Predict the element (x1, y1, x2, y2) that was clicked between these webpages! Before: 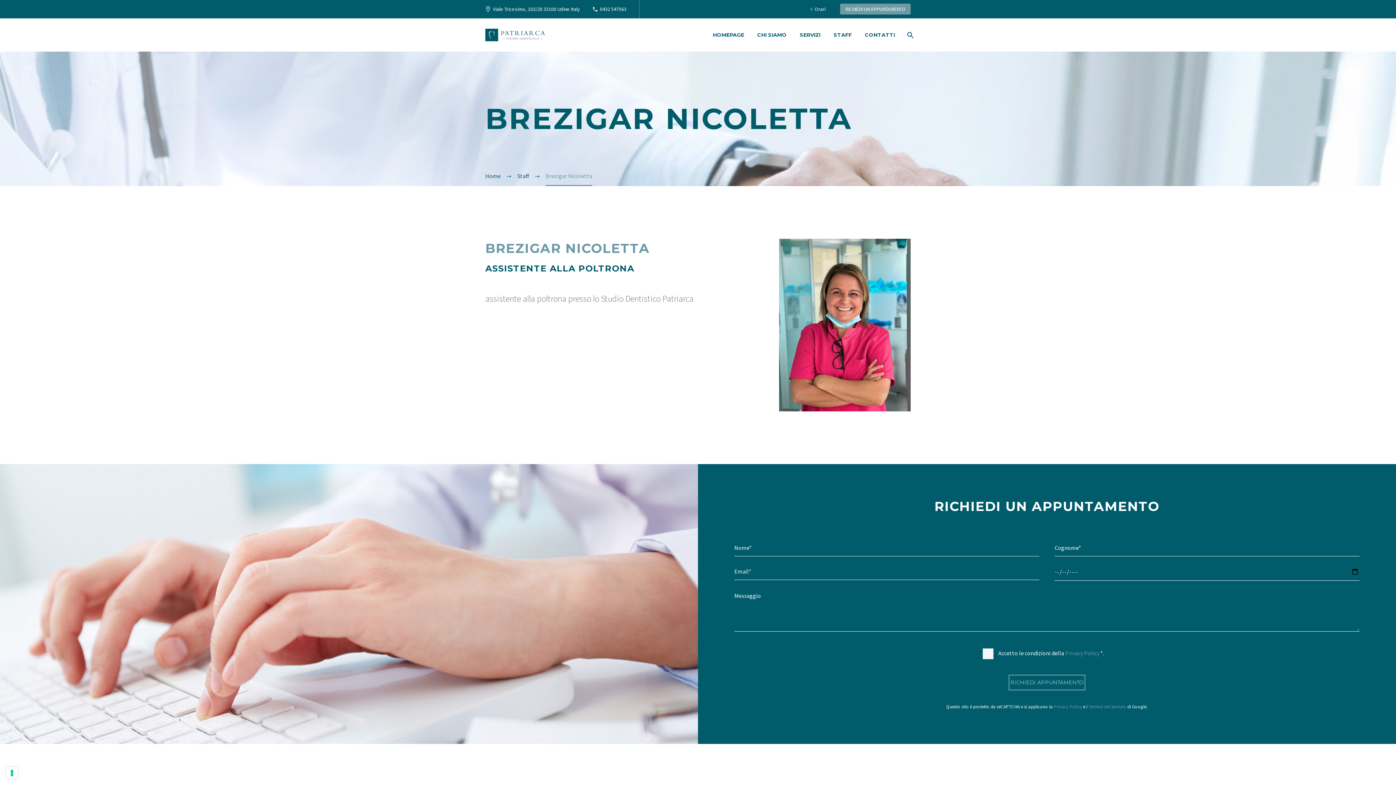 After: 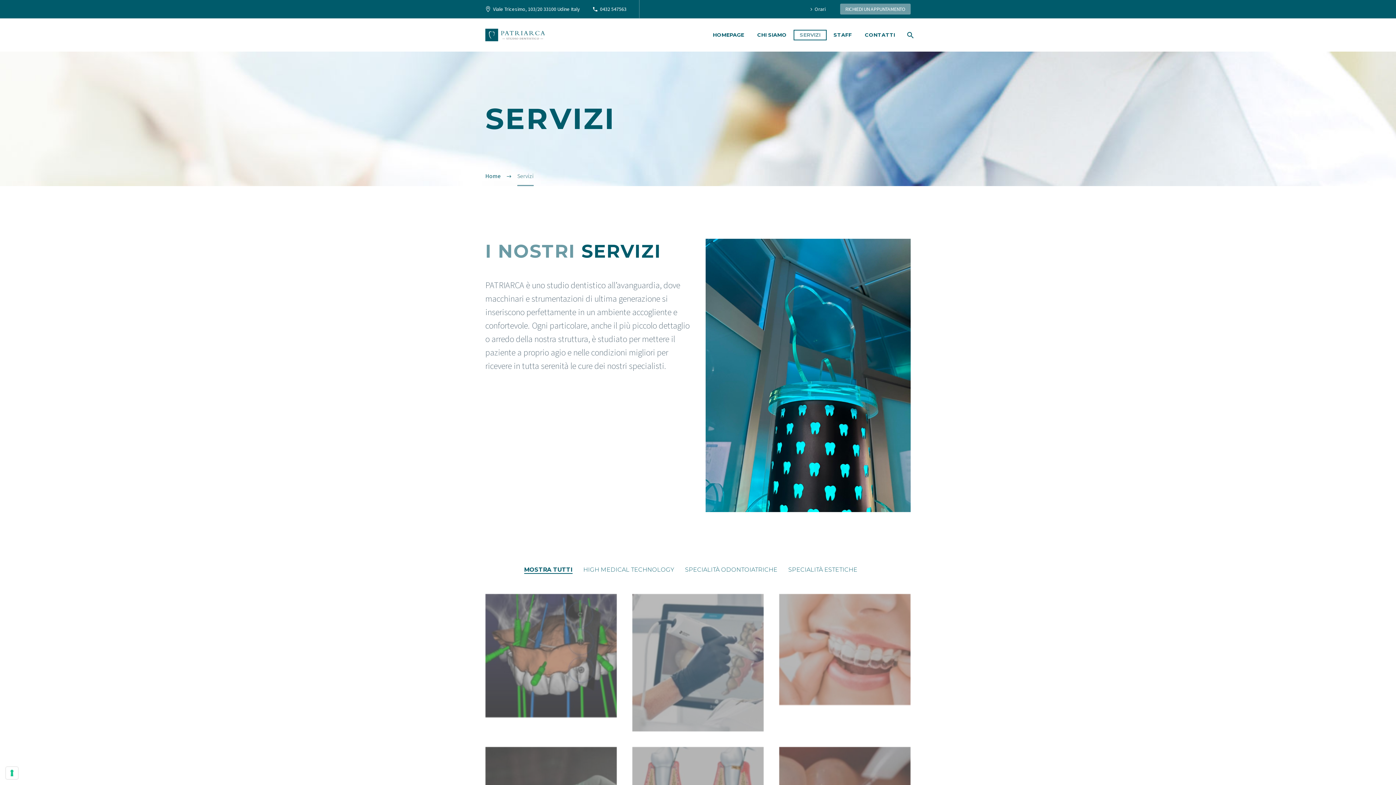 Action: bbox: (794, 30, 826, 39) label: SERVIZI